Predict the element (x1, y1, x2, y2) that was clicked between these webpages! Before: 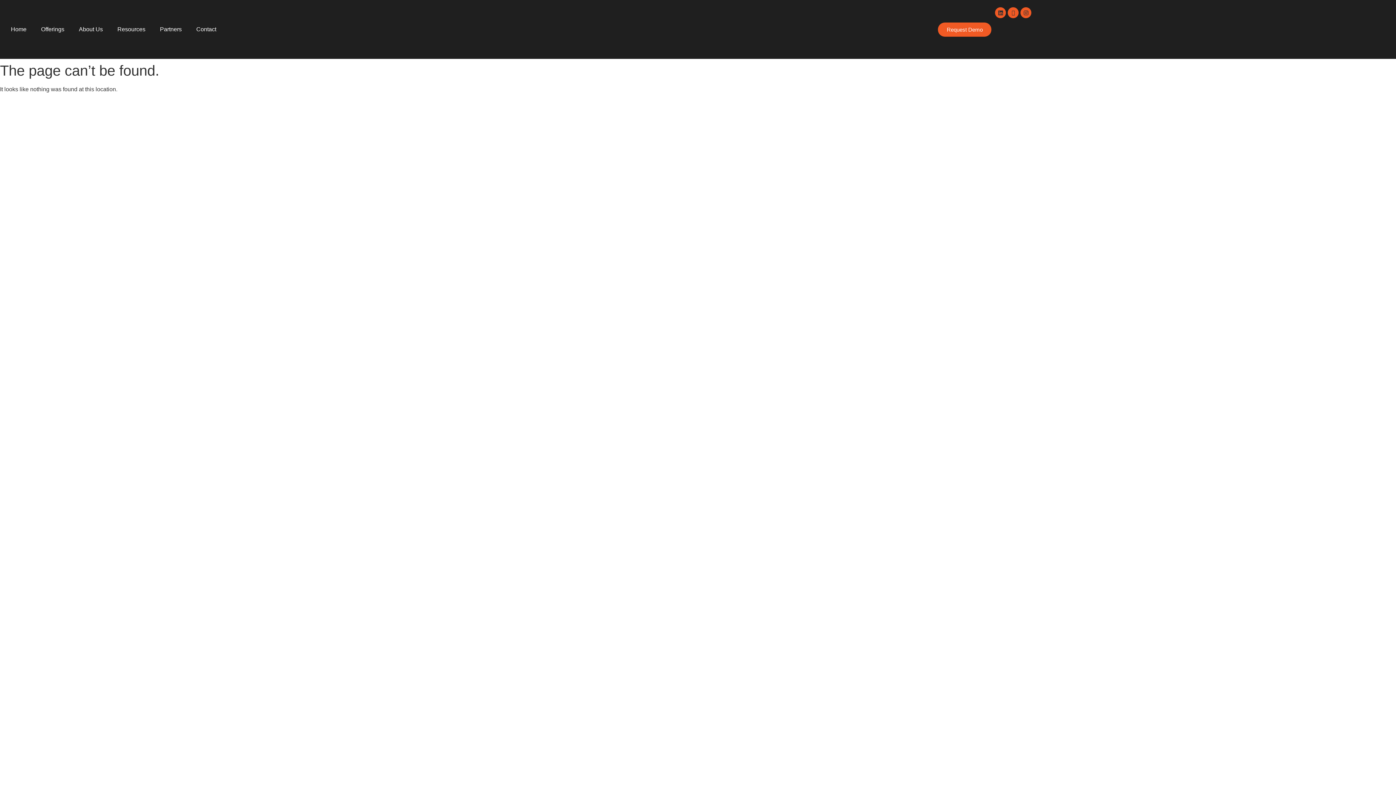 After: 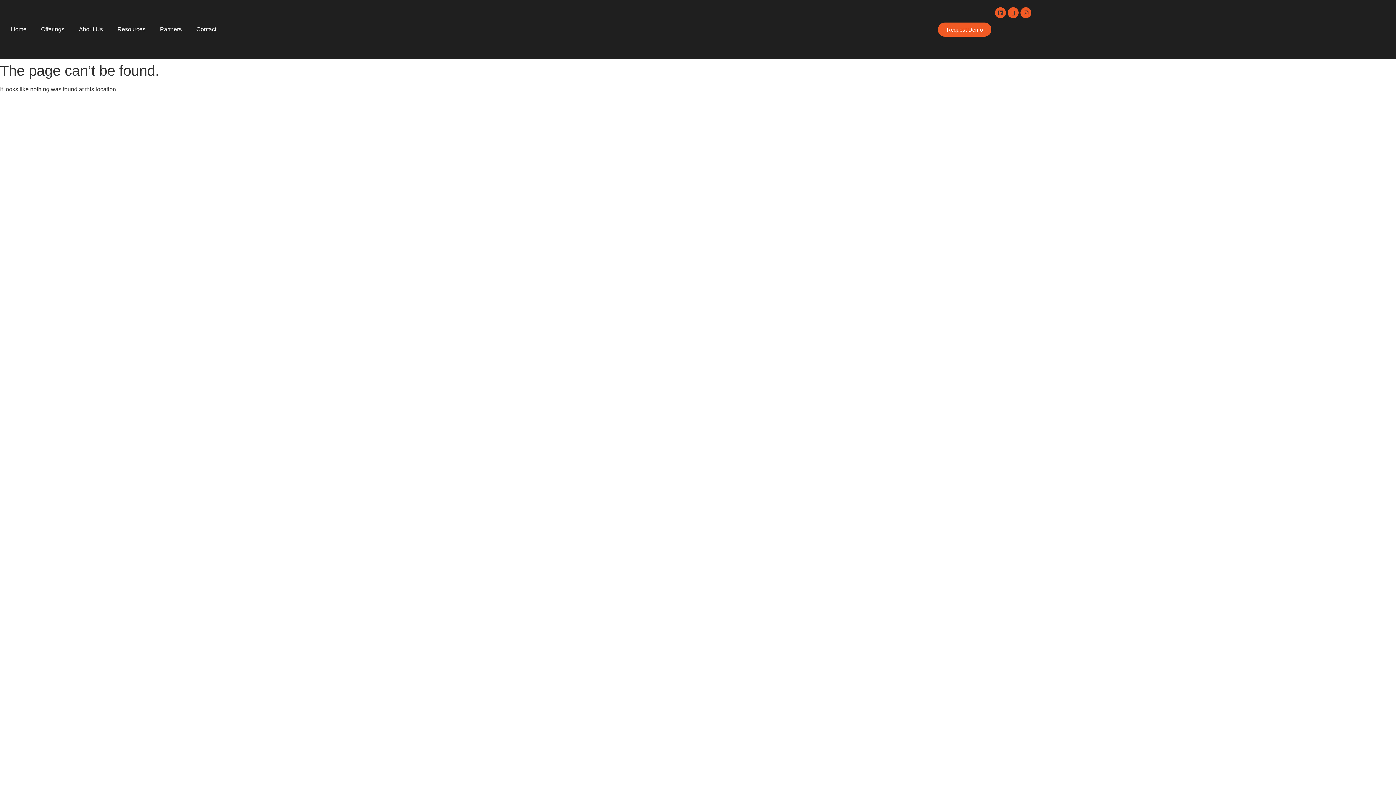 Action: bbox: (0, 148, 93, 161) label: Terms of Service